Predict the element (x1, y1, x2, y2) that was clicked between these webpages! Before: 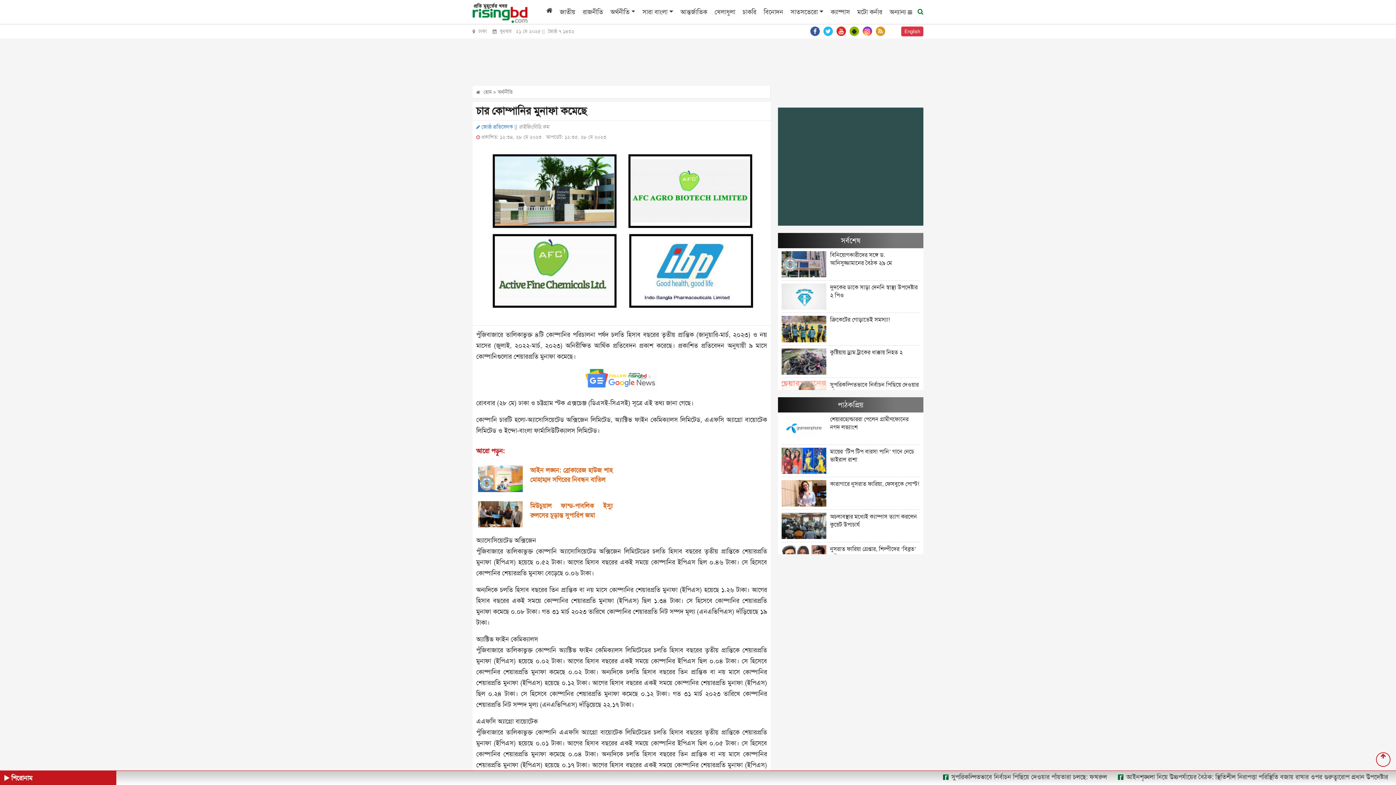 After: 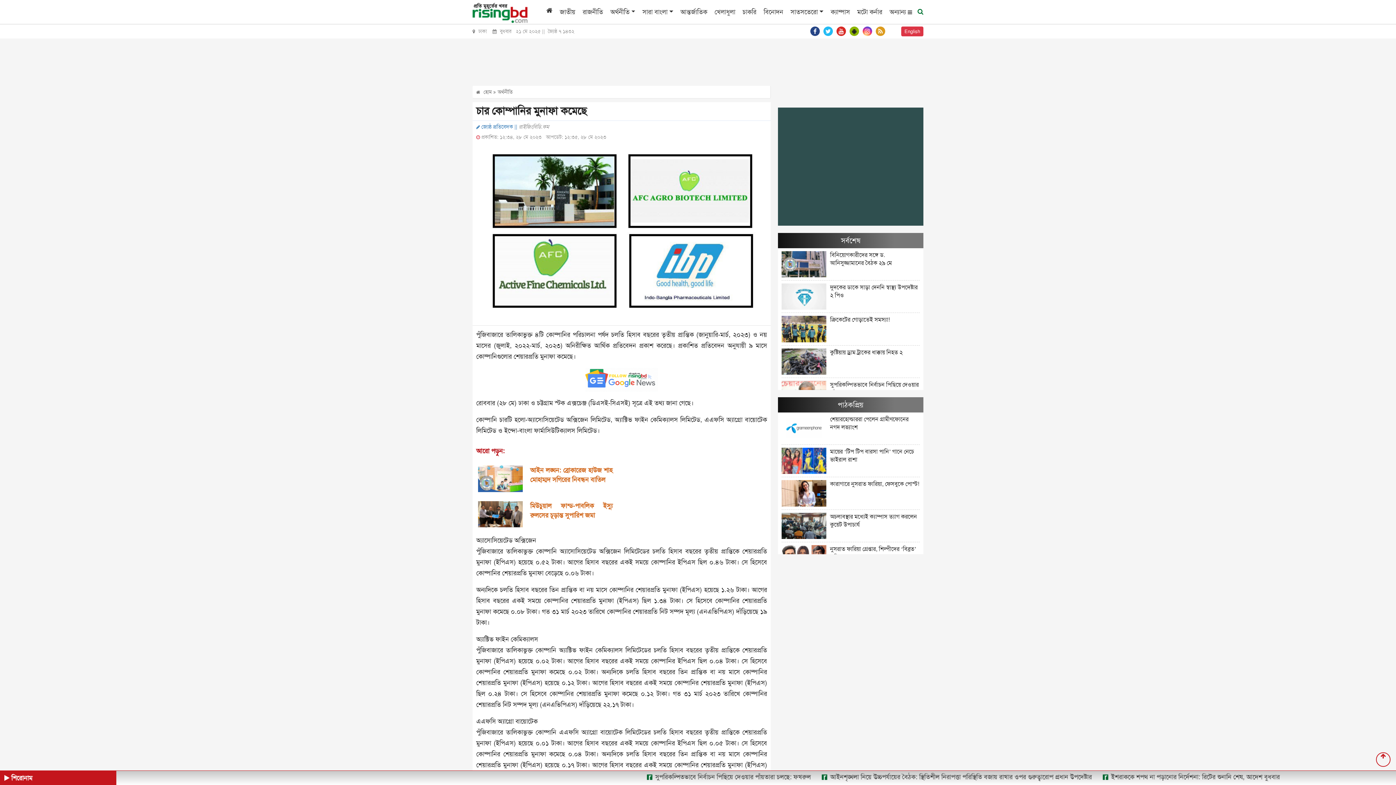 Action: bbox: (810, 27, 820, 35)